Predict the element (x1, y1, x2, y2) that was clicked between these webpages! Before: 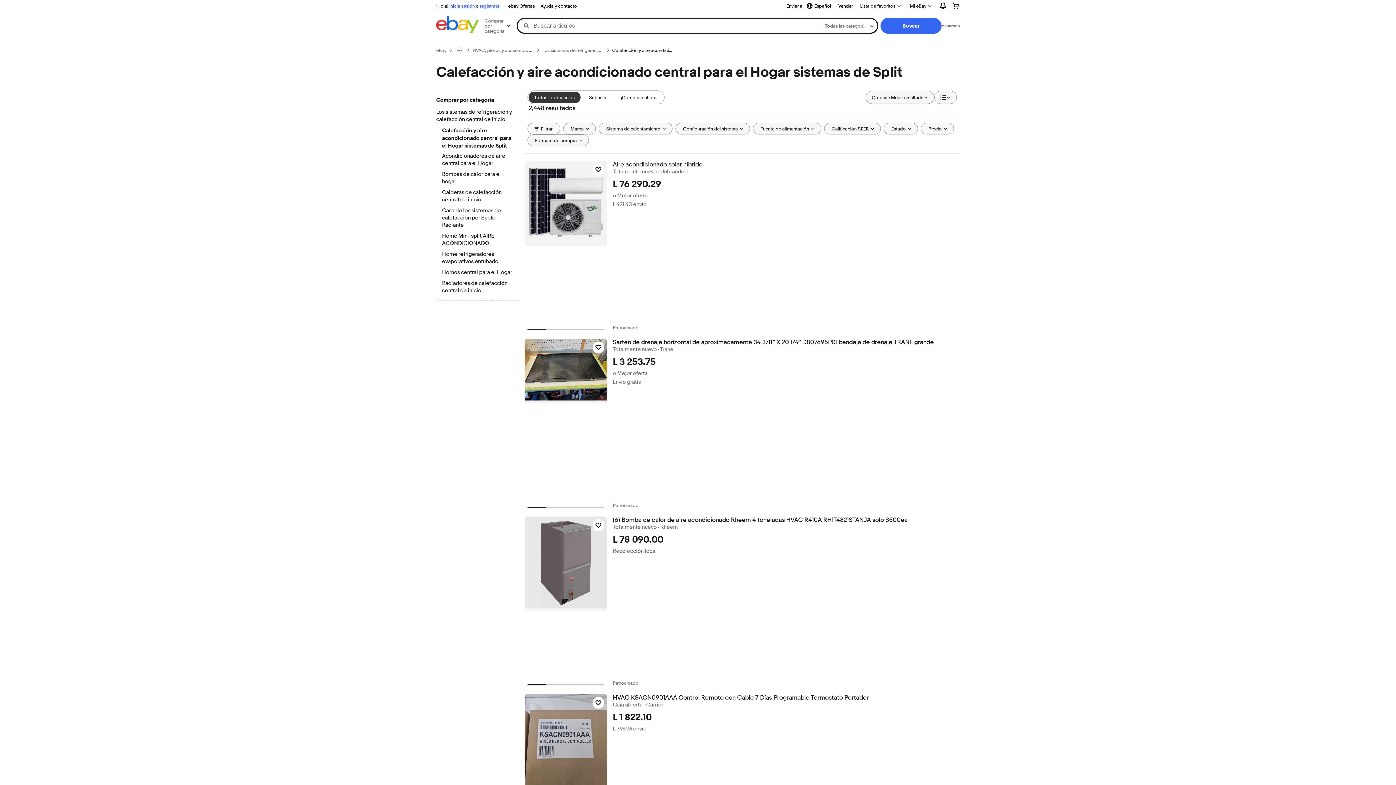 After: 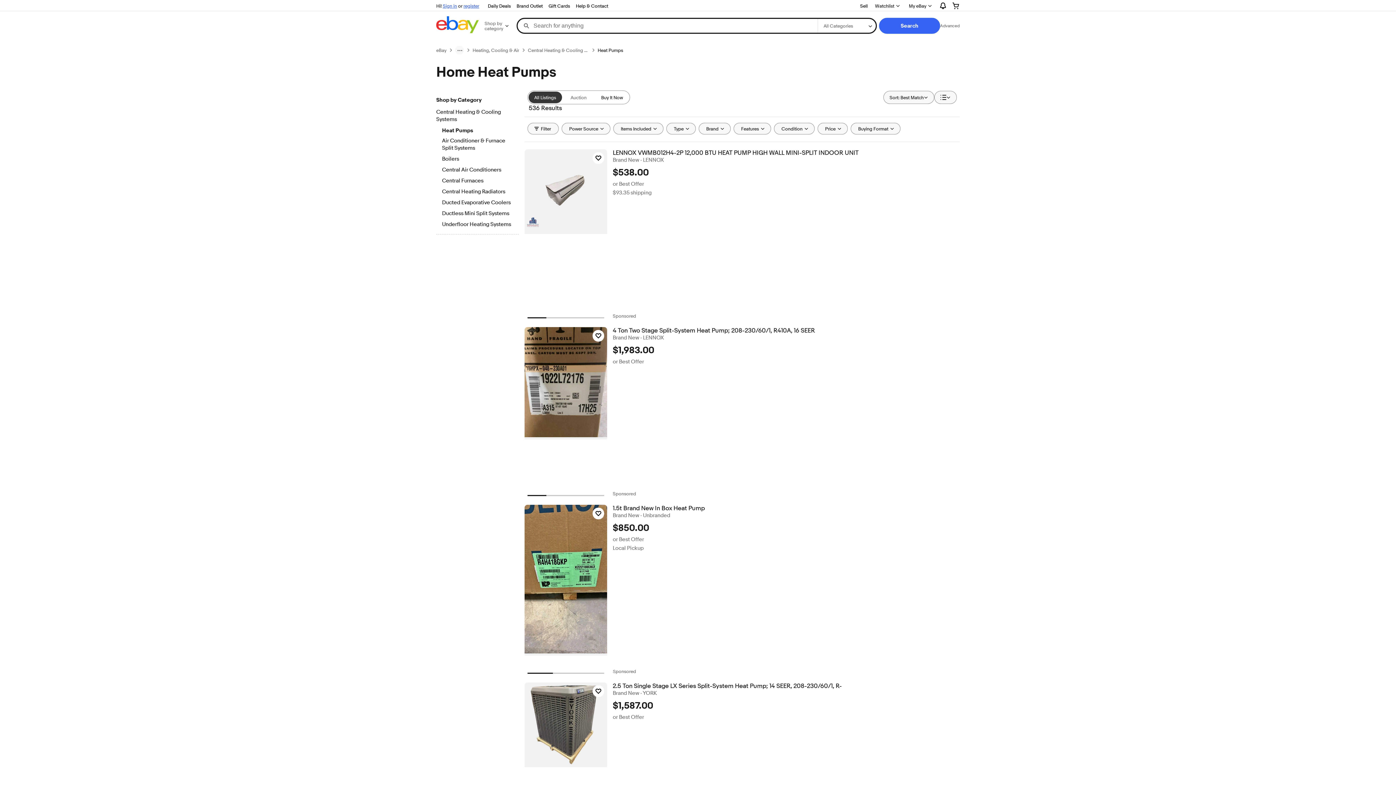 Action: label: Bombas de calor para el hogar bbox: (442, 170, 512, 186)